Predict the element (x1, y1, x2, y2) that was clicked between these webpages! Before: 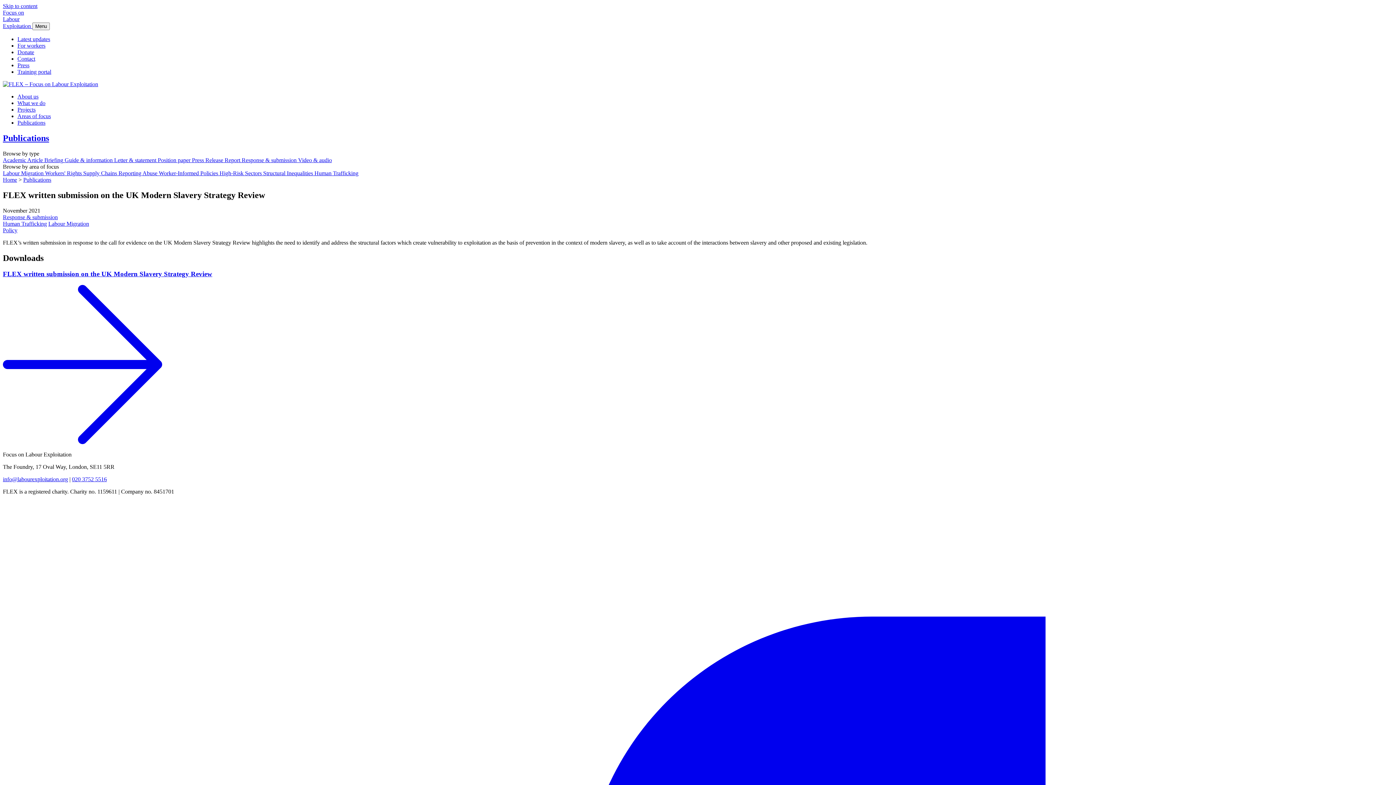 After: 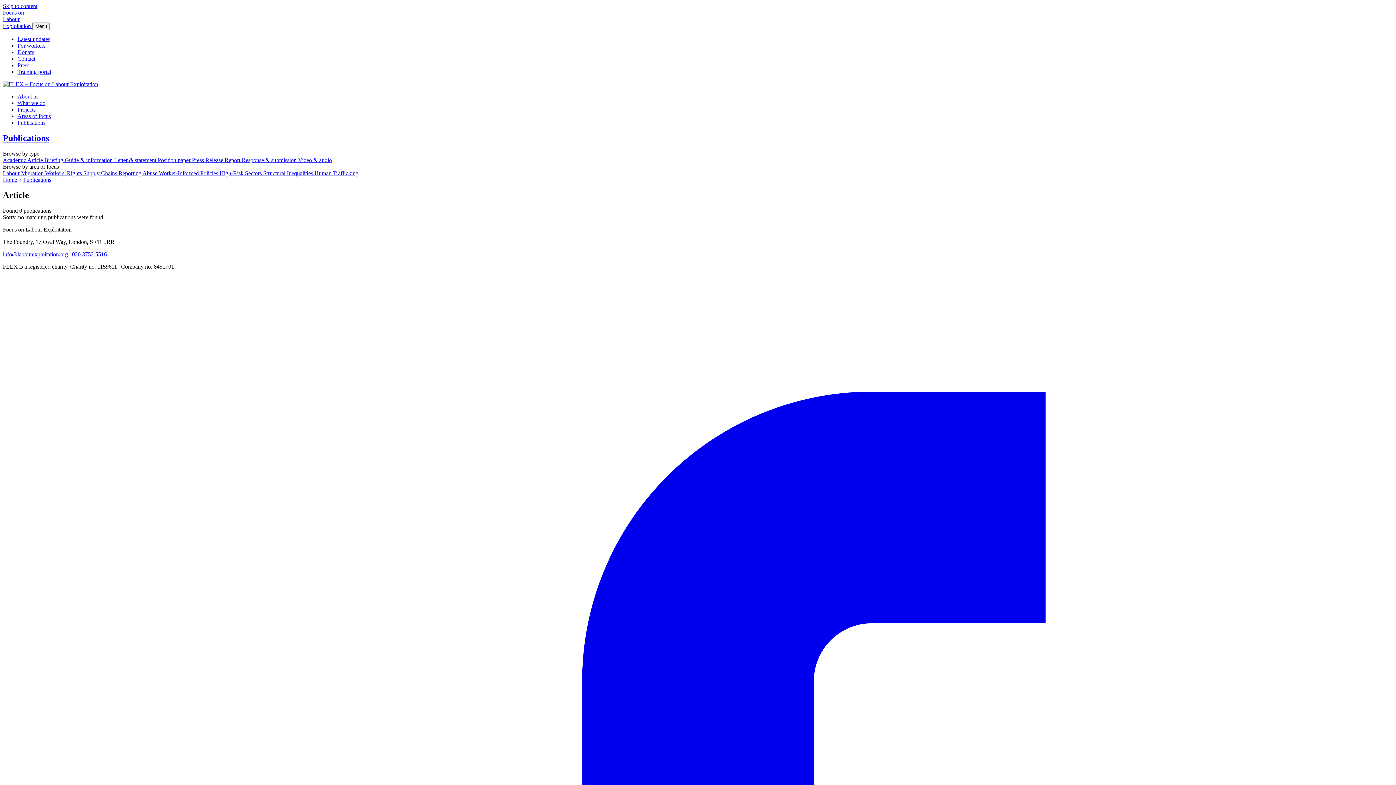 Action: label: Article  bbox: (27, 157, 44, 163)